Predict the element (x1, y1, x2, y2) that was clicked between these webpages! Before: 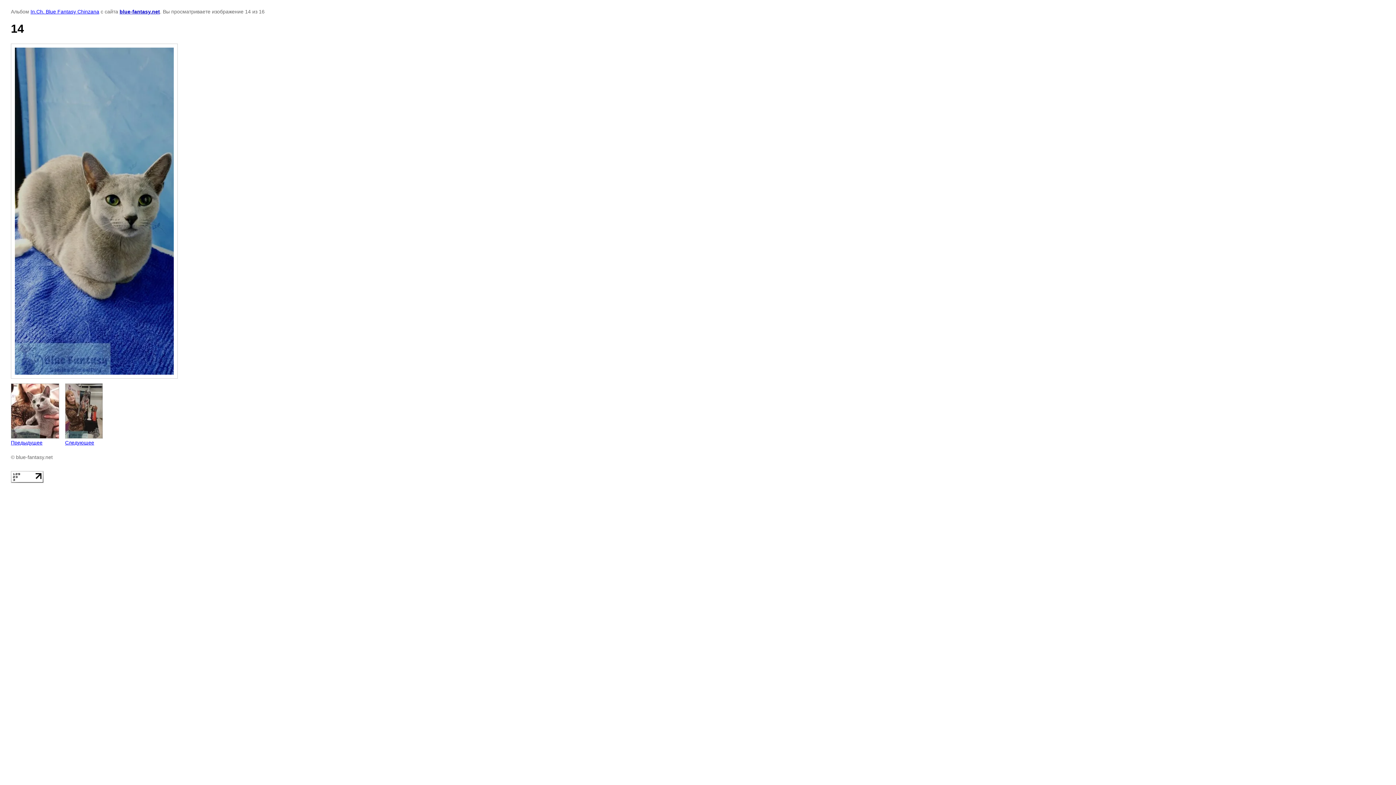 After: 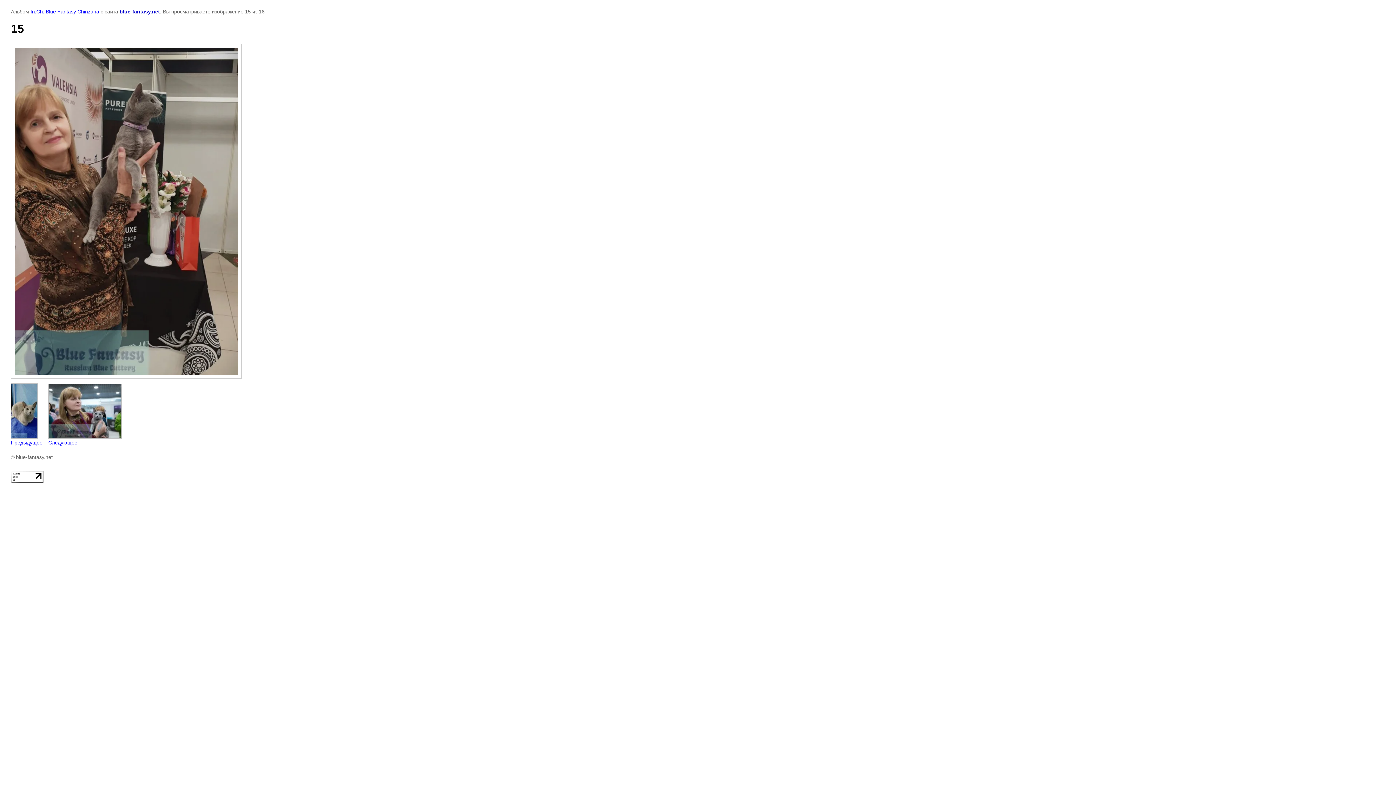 Action: label: 
Следующее bbox: (65, 383, 102, 445)